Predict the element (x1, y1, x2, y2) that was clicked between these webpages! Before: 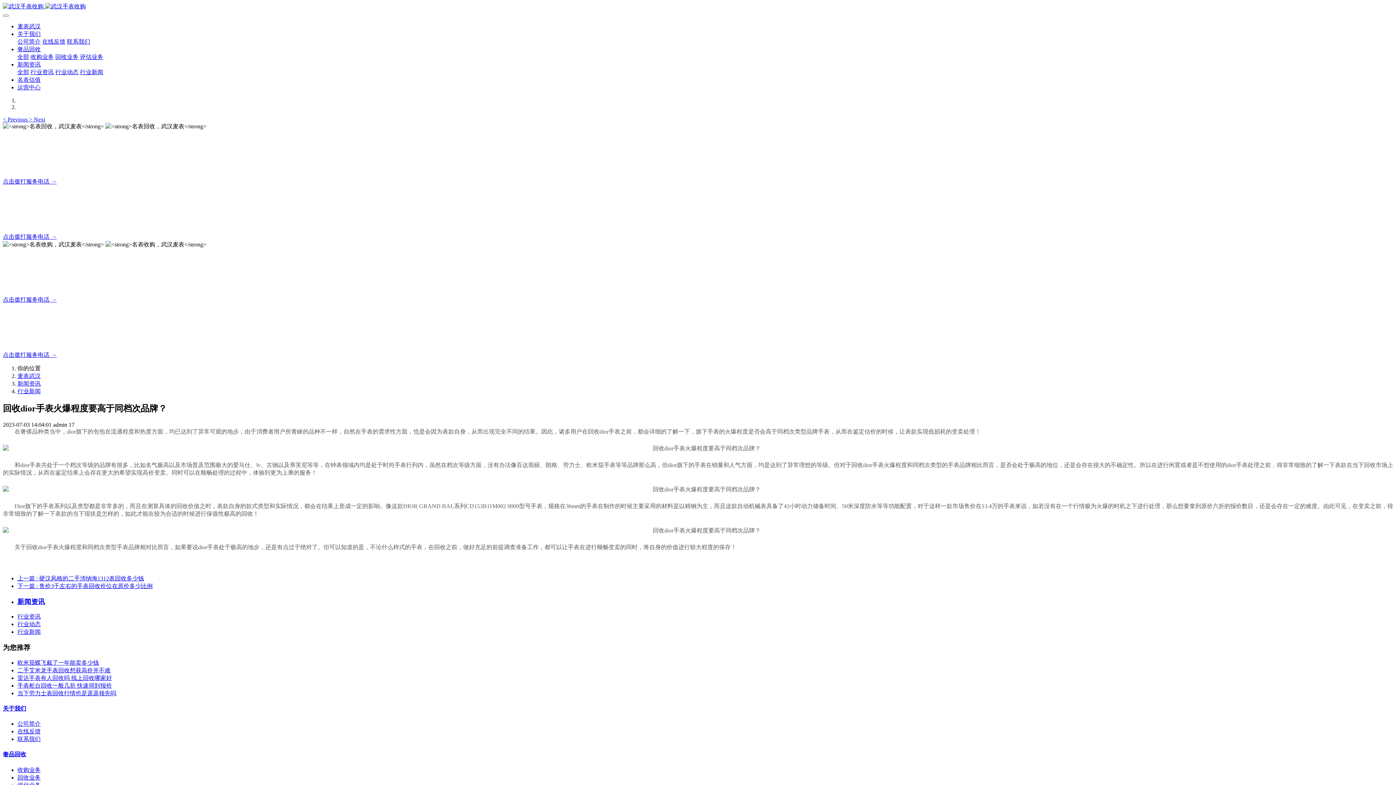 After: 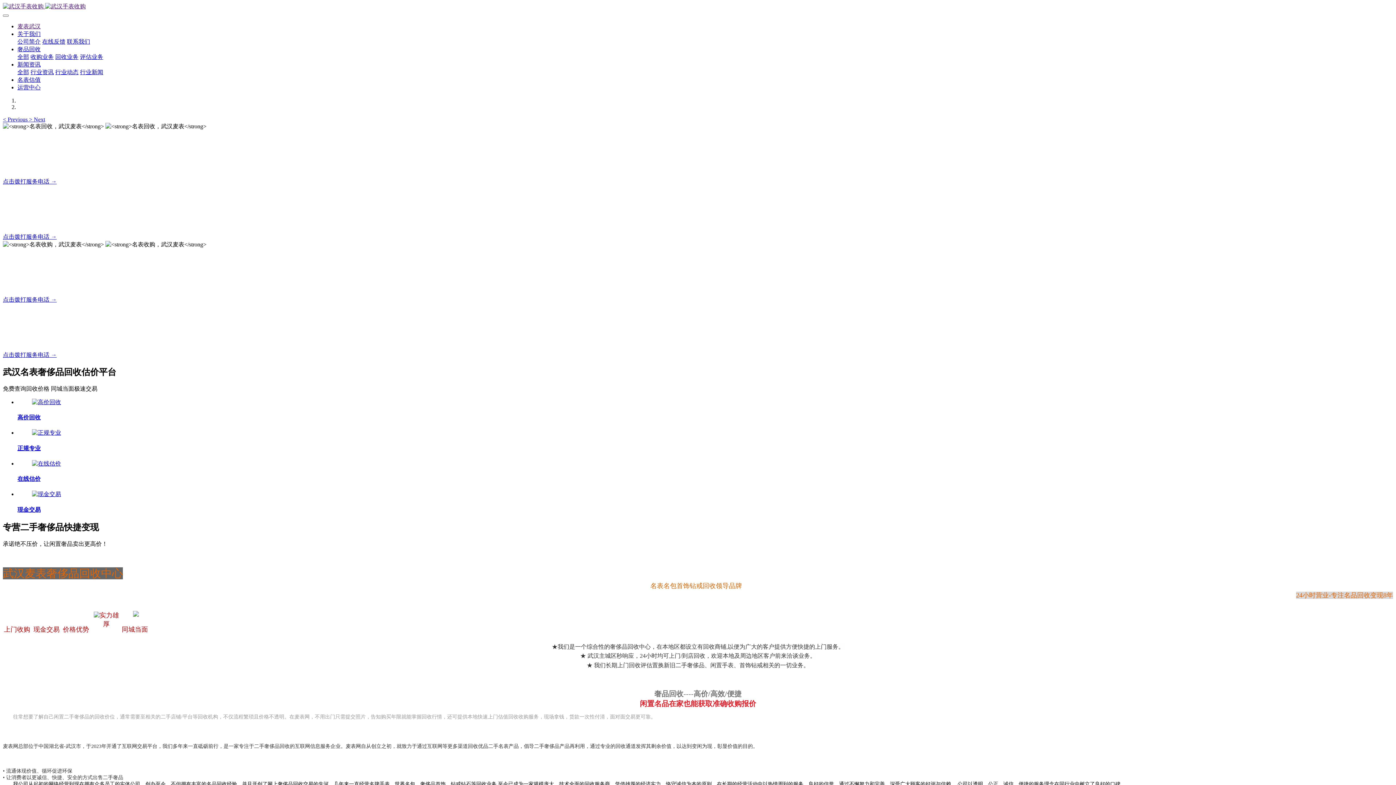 Action: label:   bbox: (2, 2, 1393, 10)